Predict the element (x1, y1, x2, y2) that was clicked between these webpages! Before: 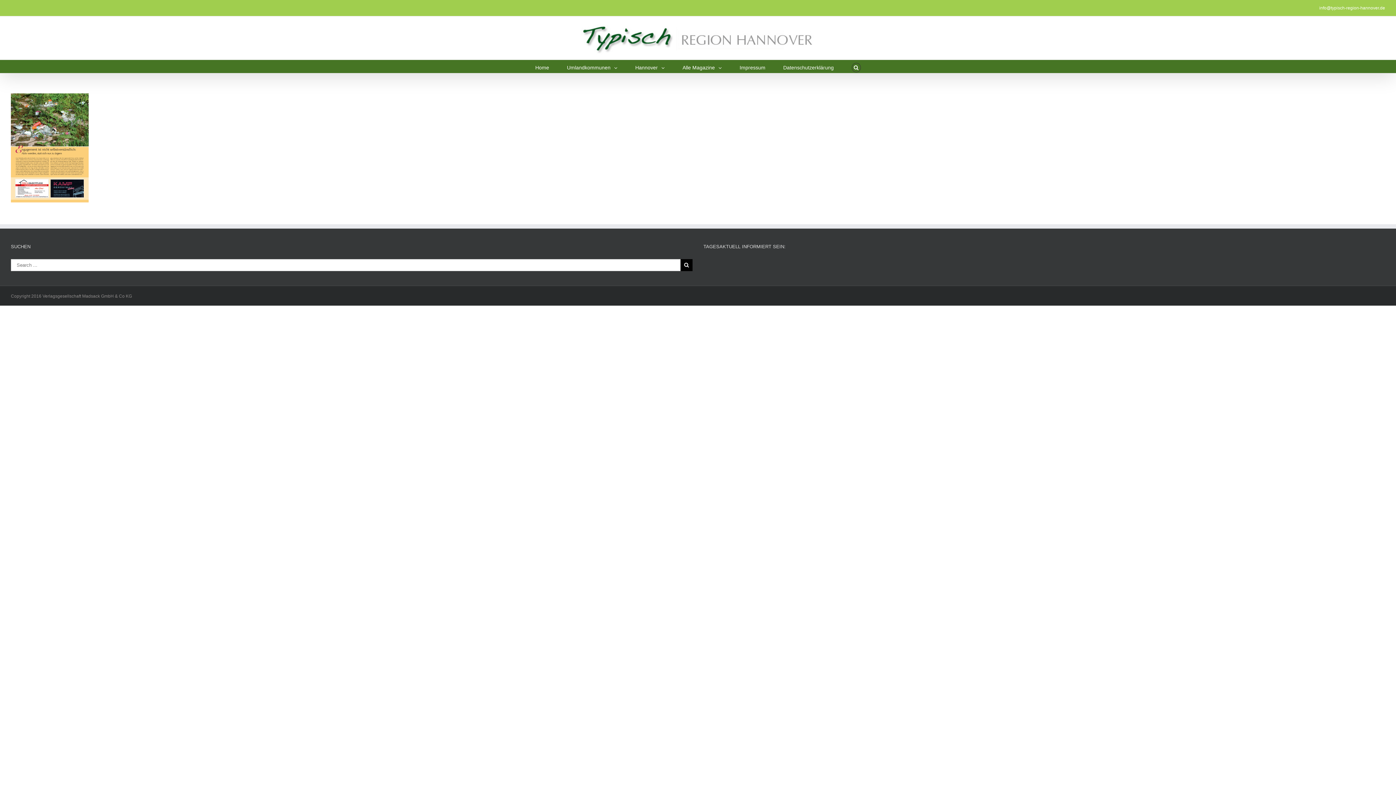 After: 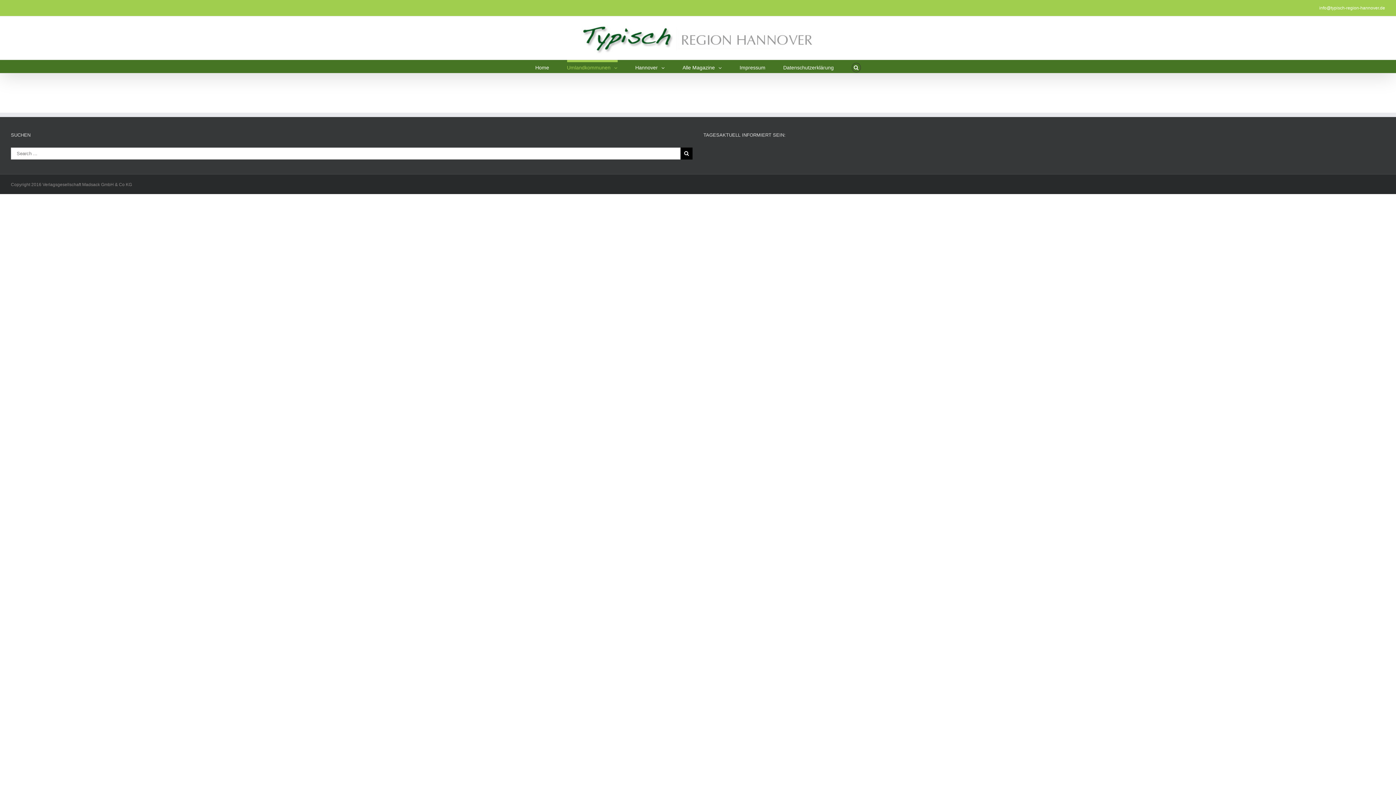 Action: label: Umlandkommunen  bbox: (567, 60, 617, 73)